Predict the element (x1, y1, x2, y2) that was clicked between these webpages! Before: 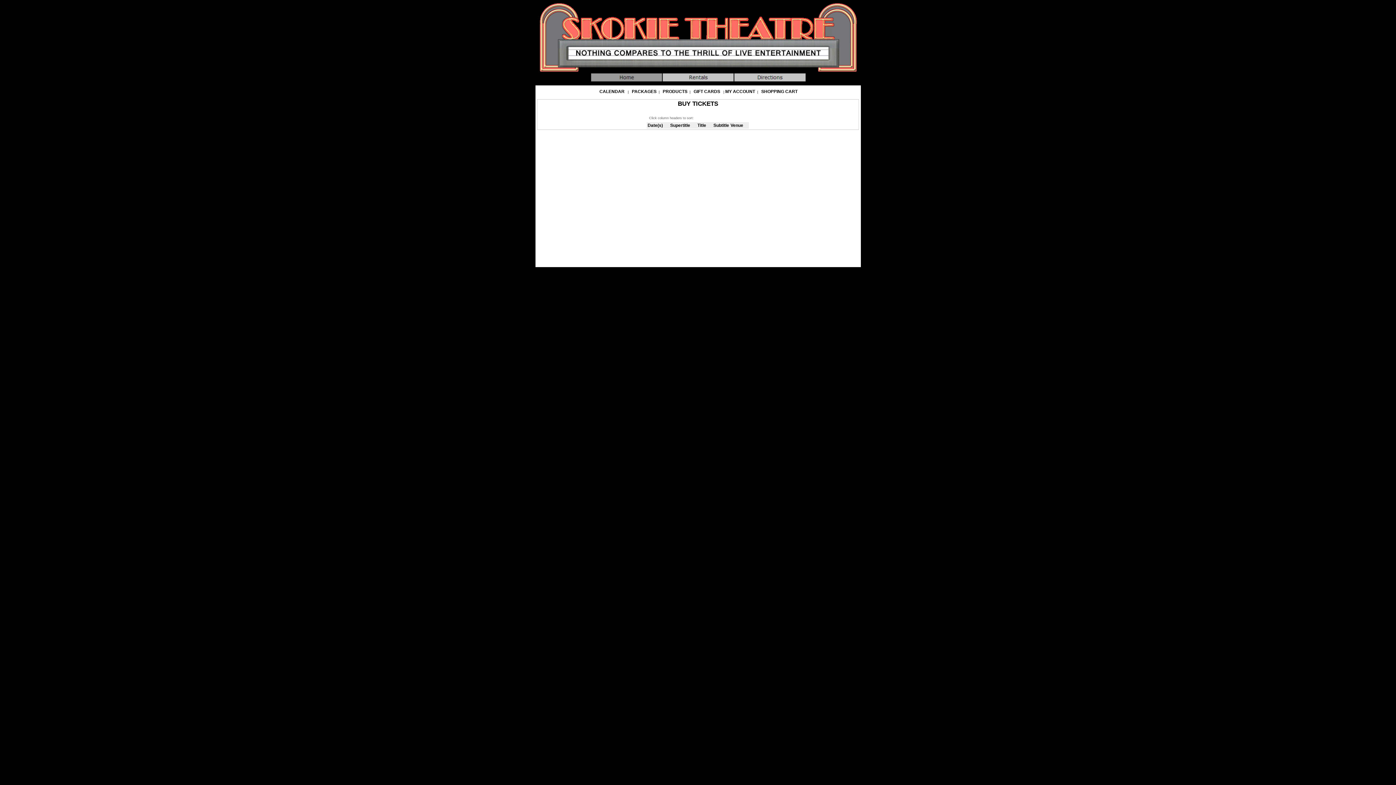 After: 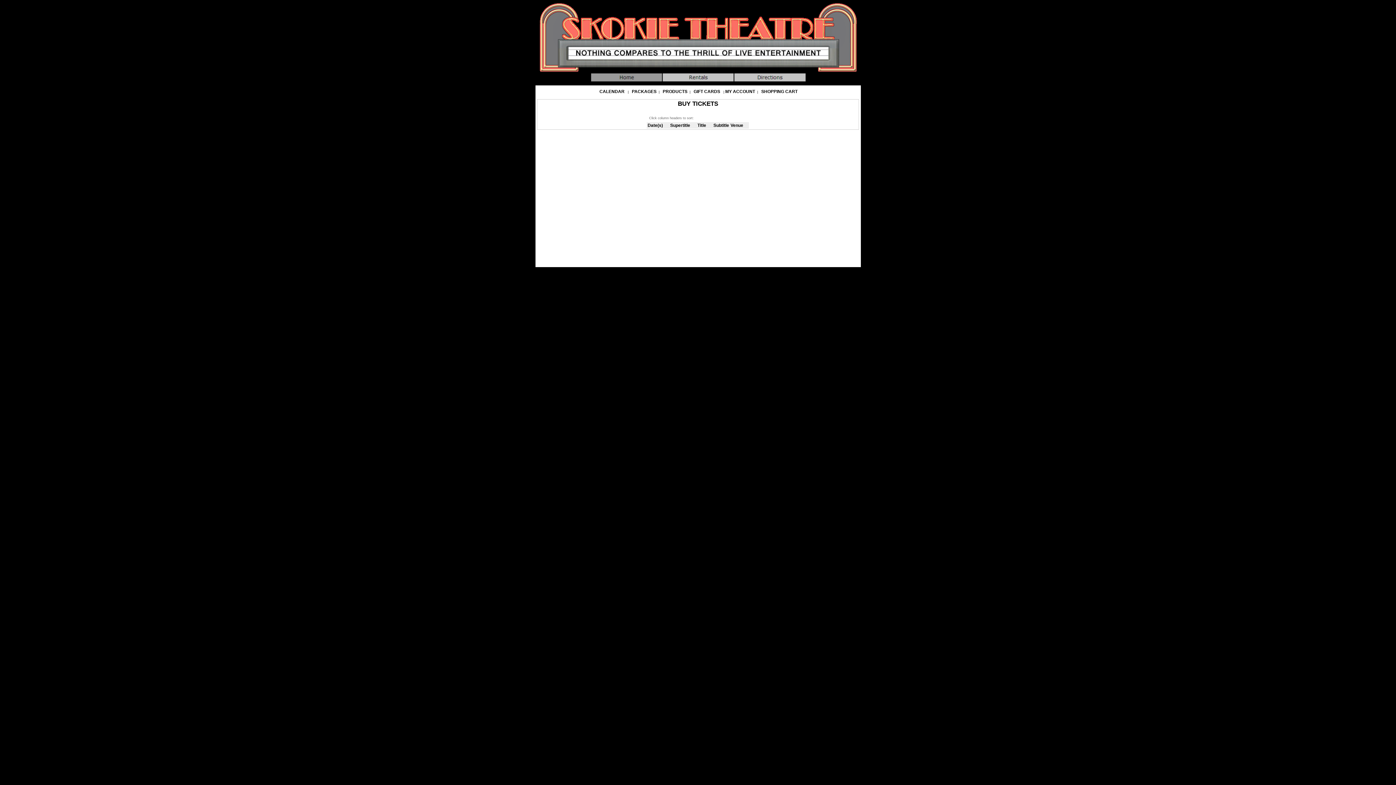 Action: bbox: (730, 122, 743, 128) label: Venue